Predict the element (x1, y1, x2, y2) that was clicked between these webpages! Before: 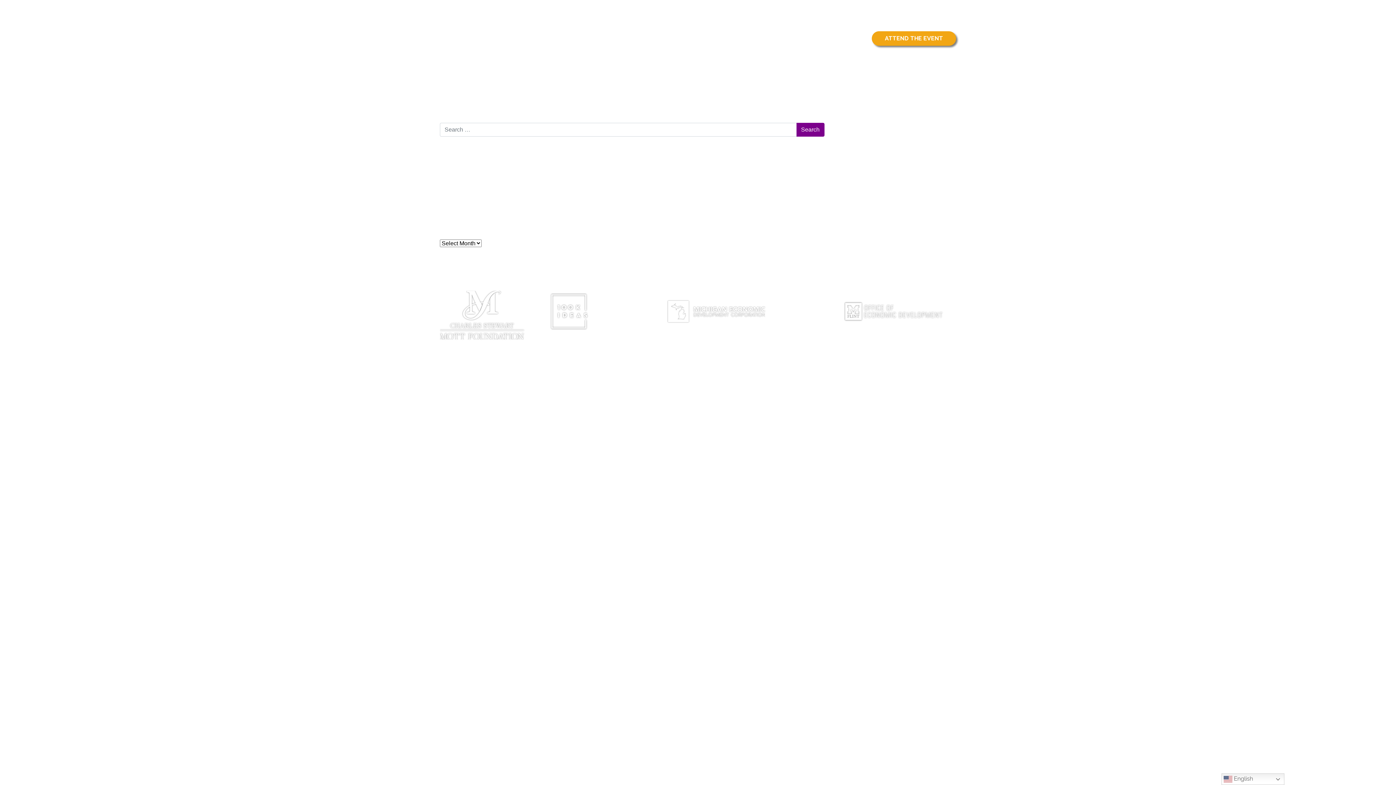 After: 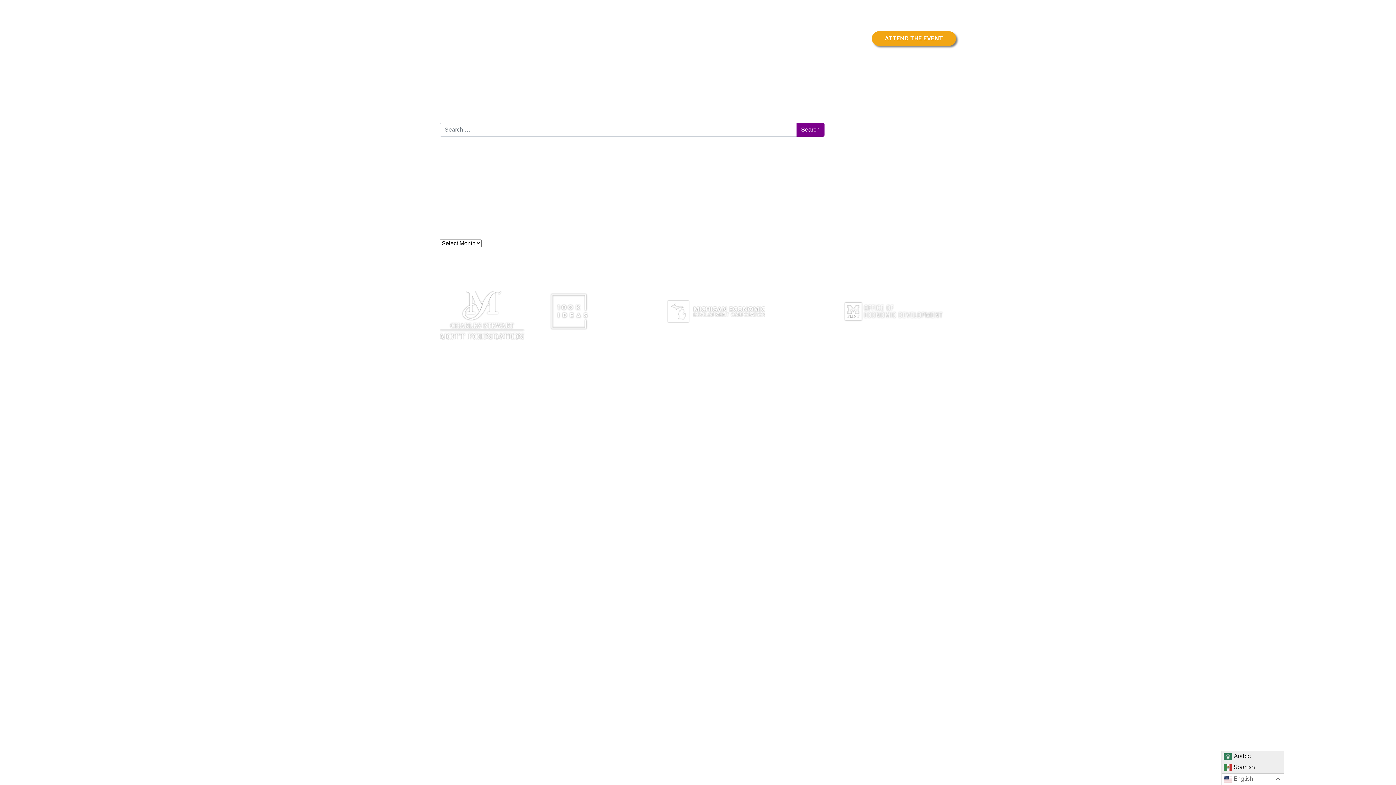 Action: bbox: (1221, 773, 1284, 785) label:  English